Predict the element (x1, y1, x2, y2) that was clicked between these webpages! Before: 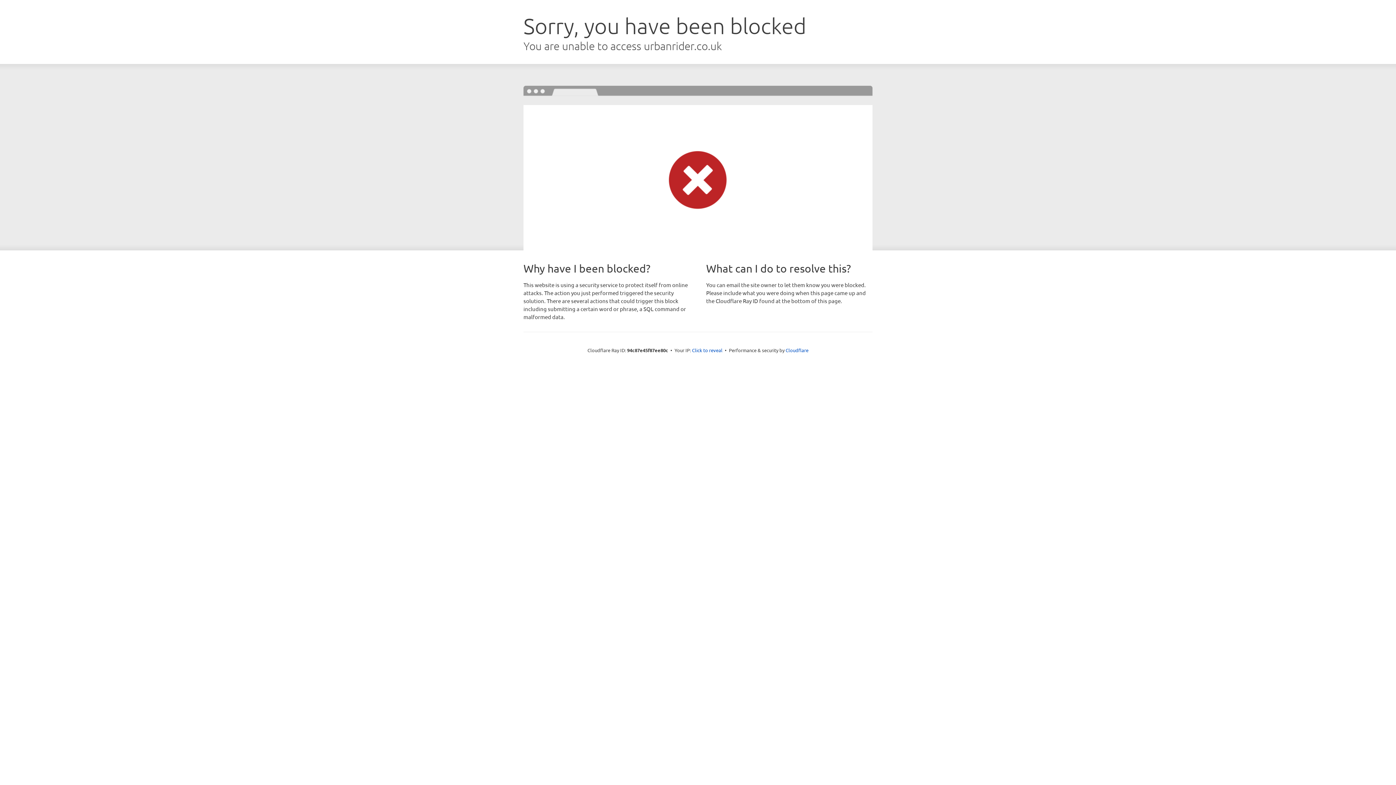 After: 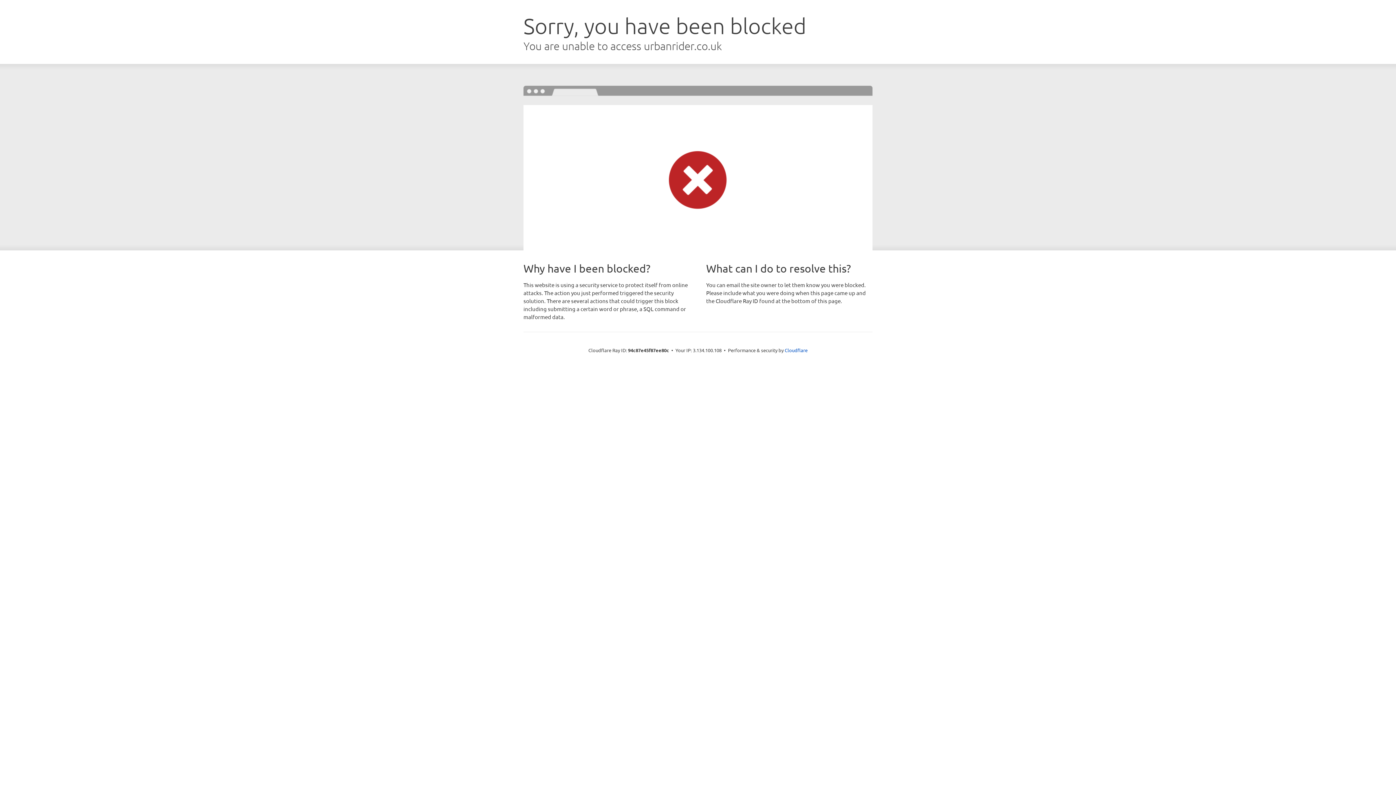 Action: label: Click to reveal bbox: (692, 346, 722, 353)